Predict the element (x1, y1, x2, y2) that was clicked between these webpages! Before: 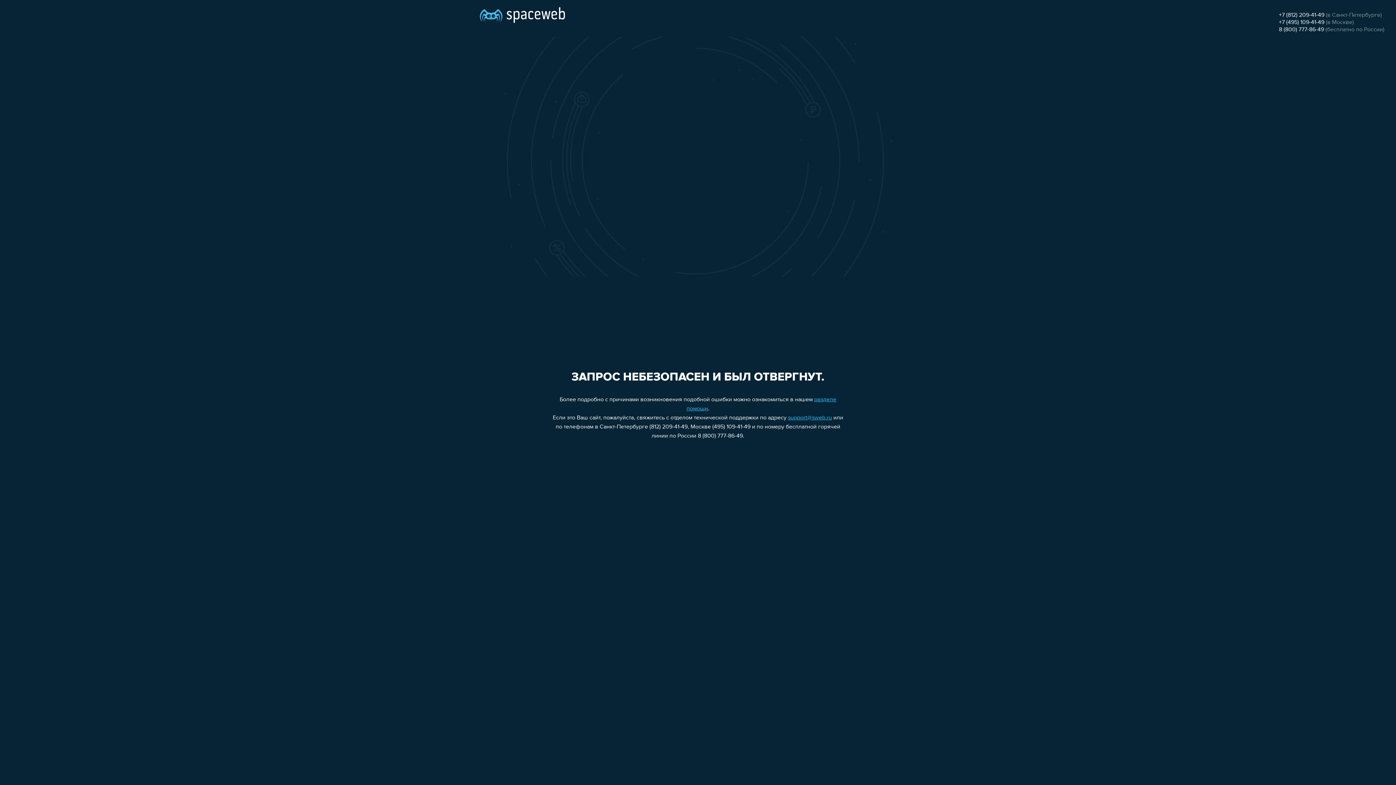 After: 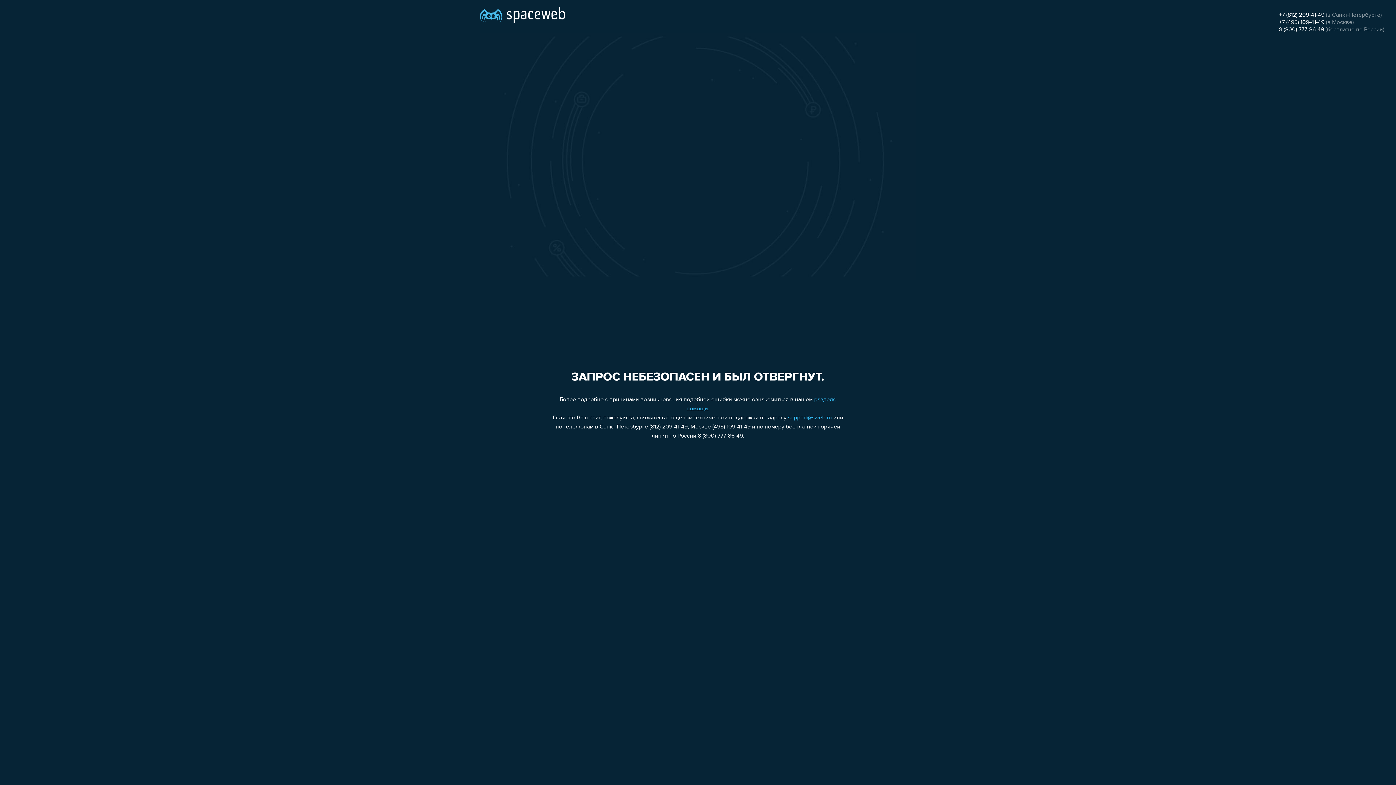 Action: label: +7 (495) 109-41-49 bbox: (1279, 19, 1324, 25)